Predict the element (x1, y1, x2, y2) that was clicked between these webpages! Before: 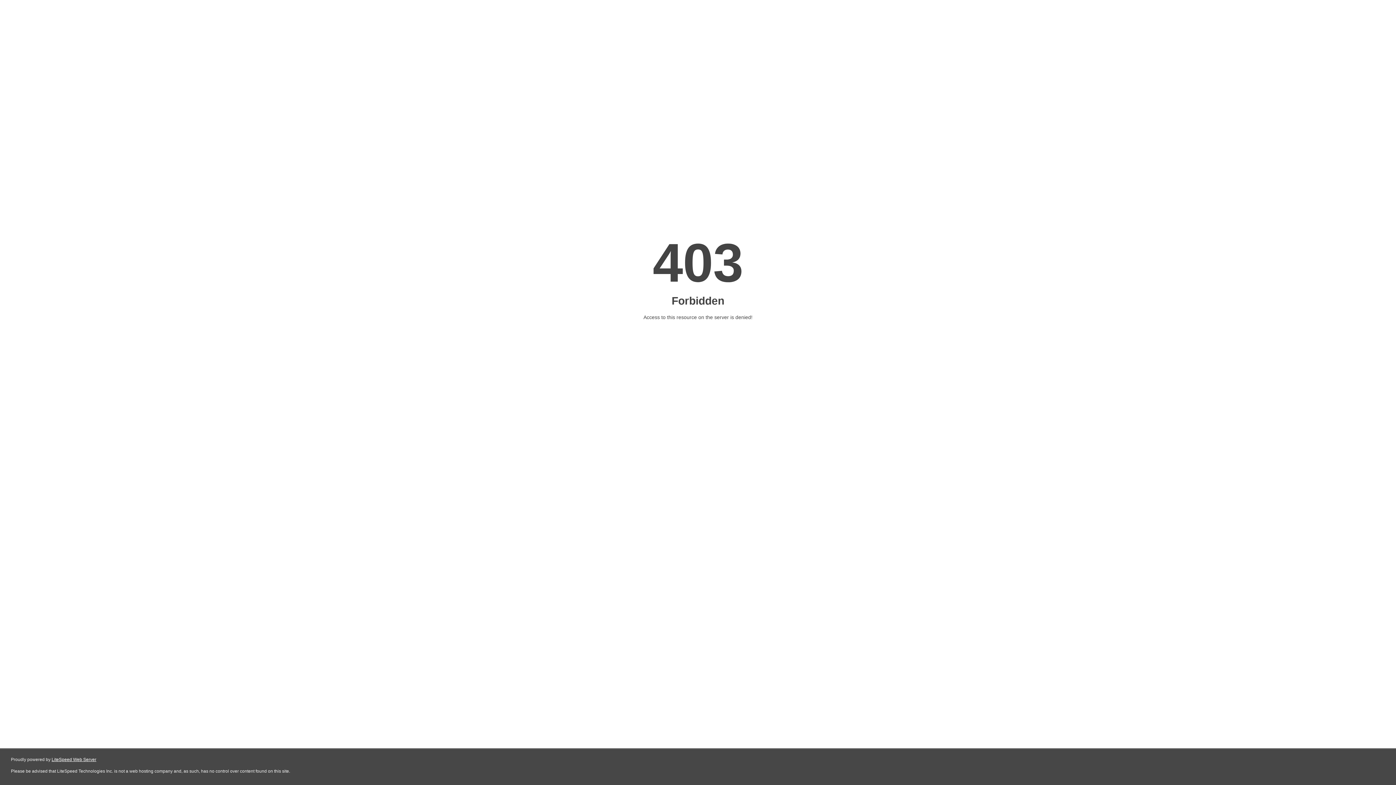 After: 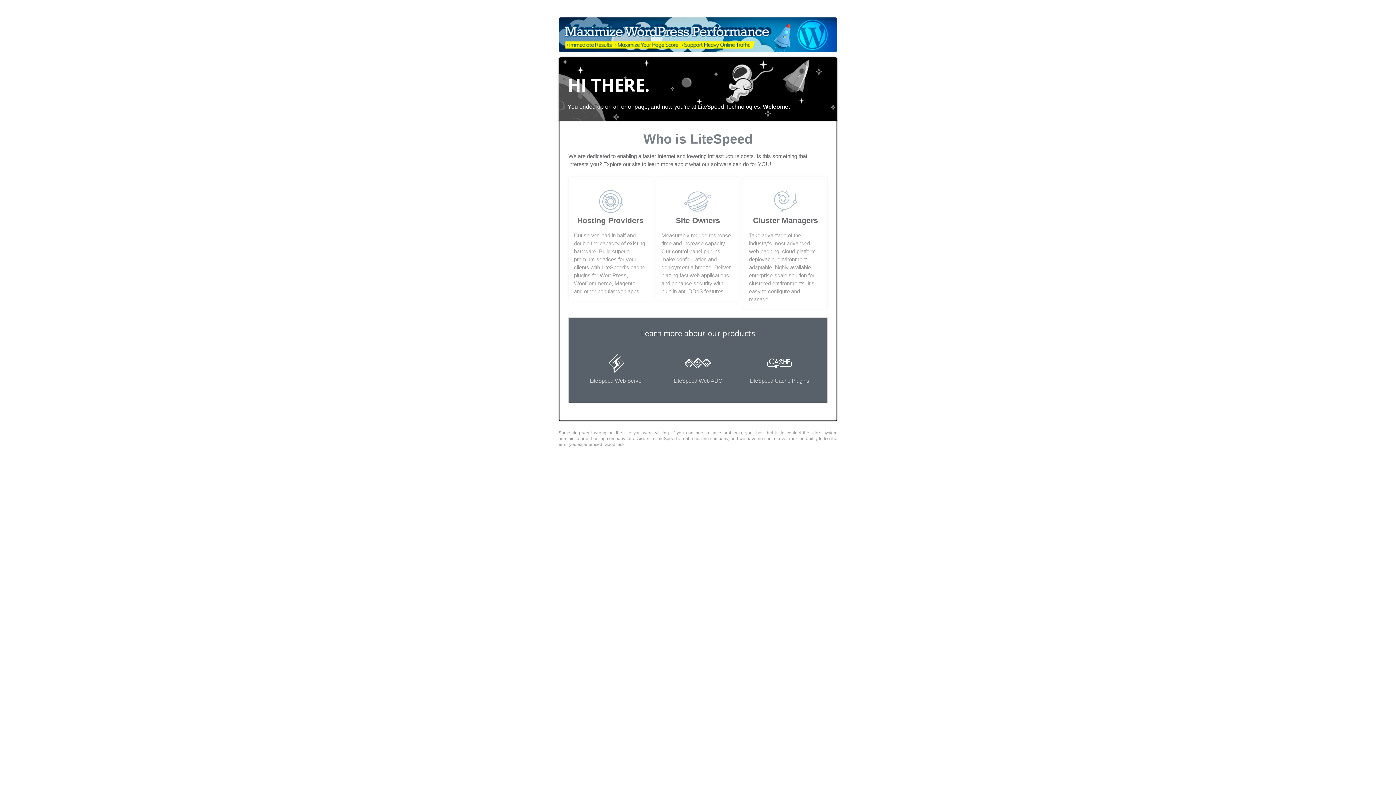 Action: bbox: (51, 757, 96, 762) label: LiteSpeed Web Server